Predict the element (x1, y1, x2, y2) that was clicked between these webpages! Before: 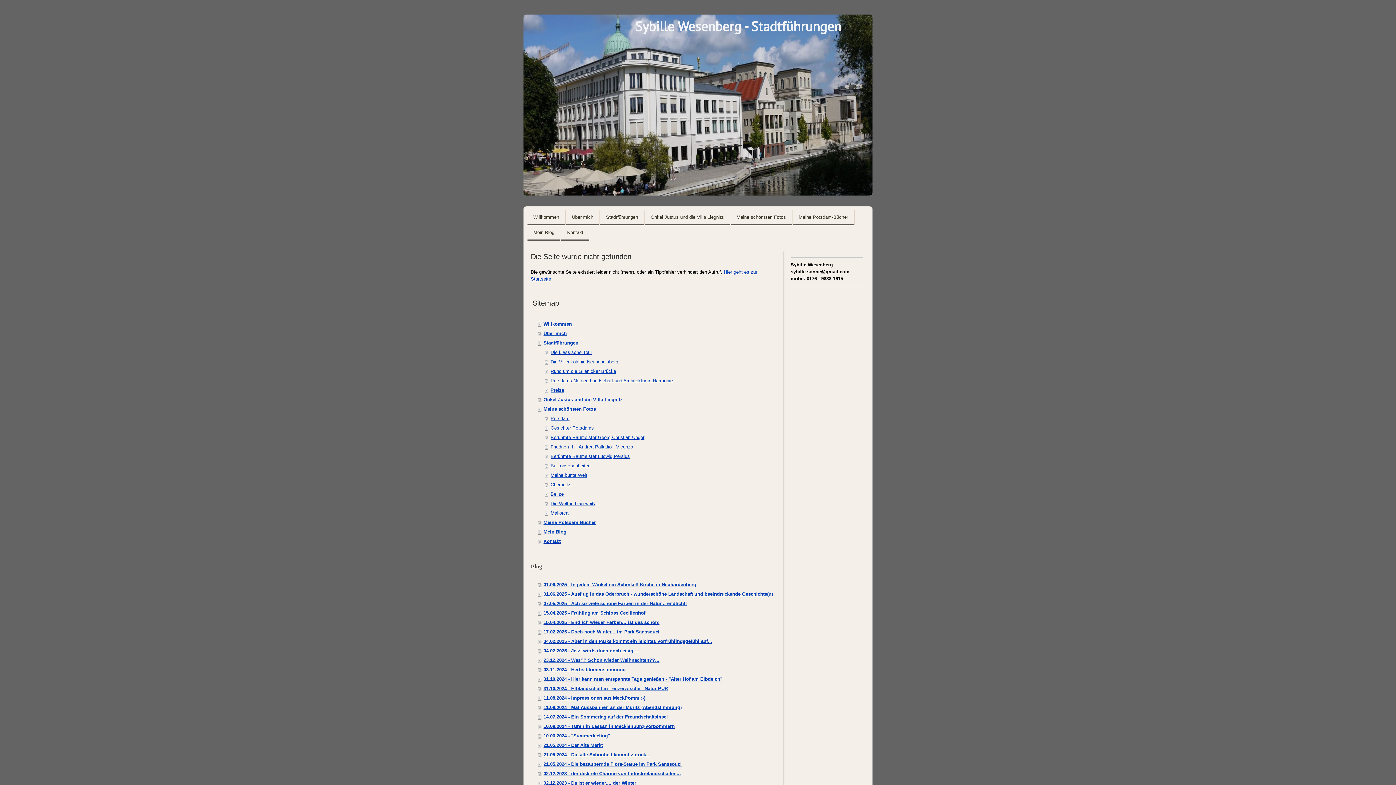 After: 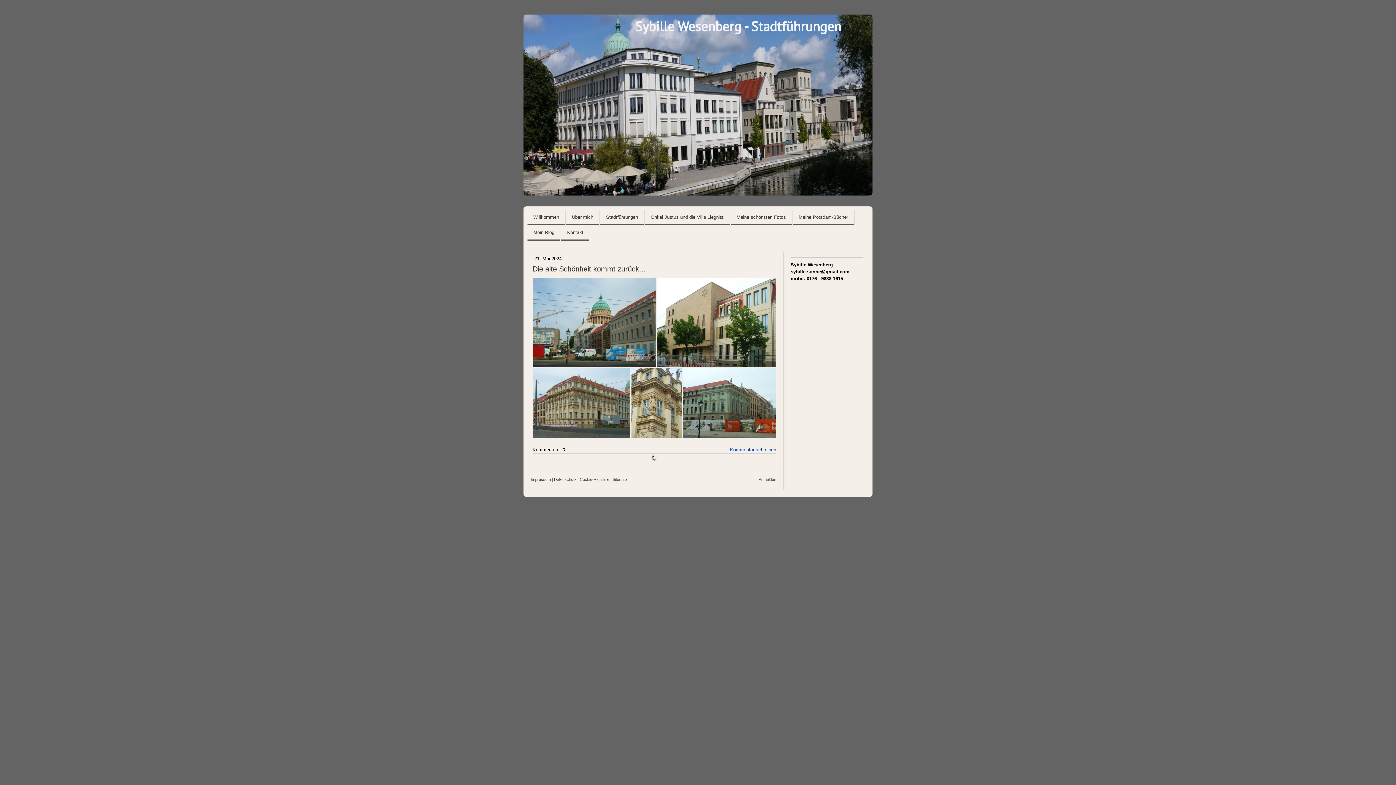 Action: bbox: (538, 750, 778, 760) label: 21.05.2024 - Die alte Schönheit kommt zurück...